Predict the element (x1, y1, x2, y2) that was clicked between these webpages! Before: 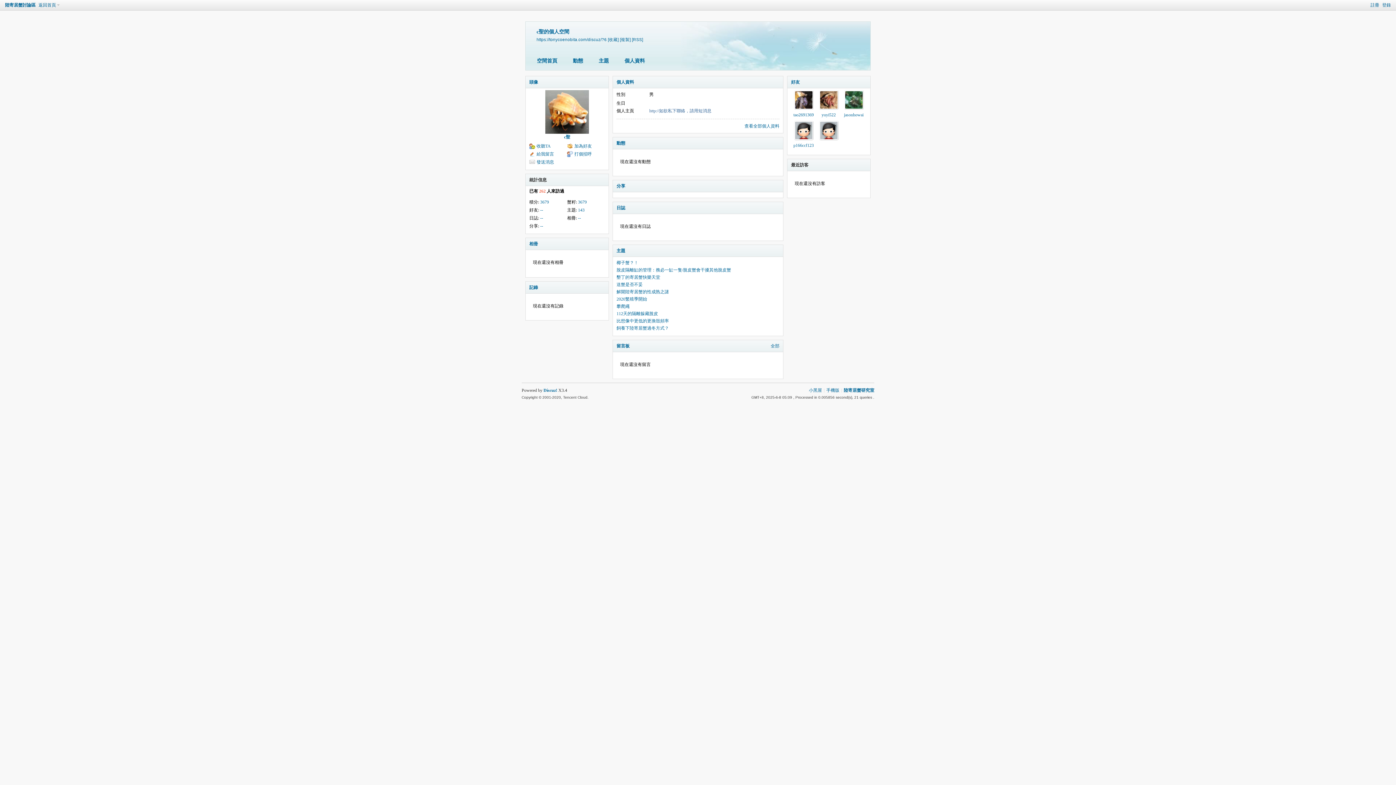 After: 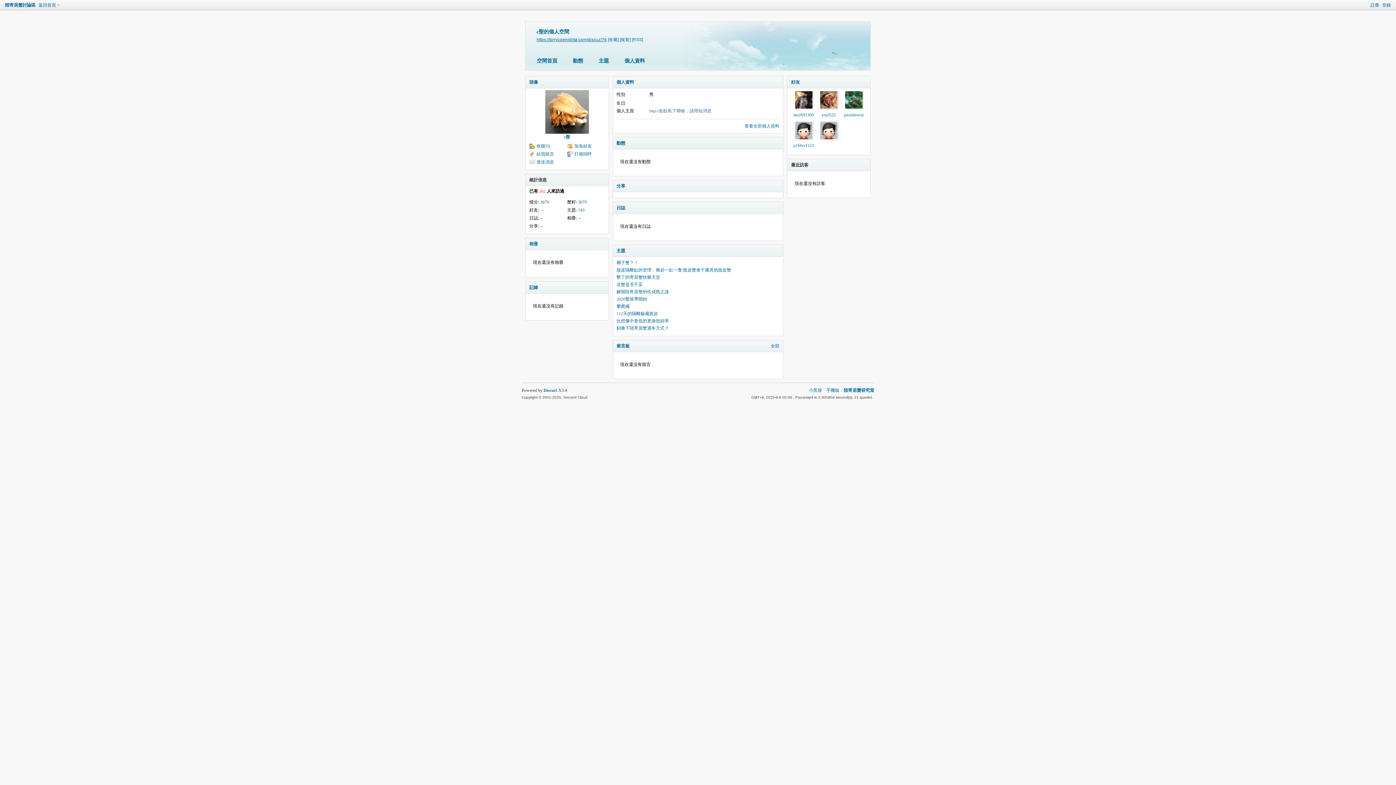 Action: label: https://tonycoenobita.com/discuz/?6 bbox: (536, 37, 606, 41)